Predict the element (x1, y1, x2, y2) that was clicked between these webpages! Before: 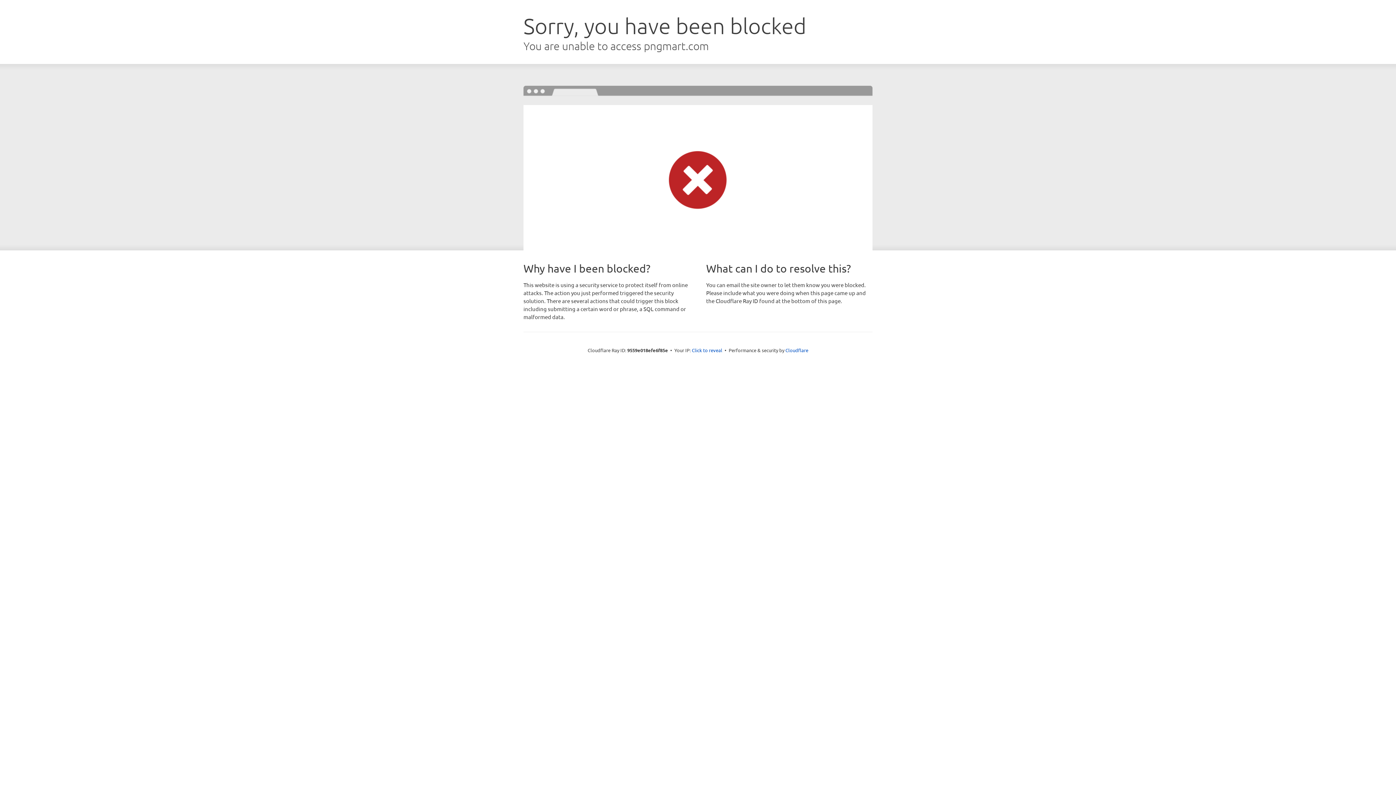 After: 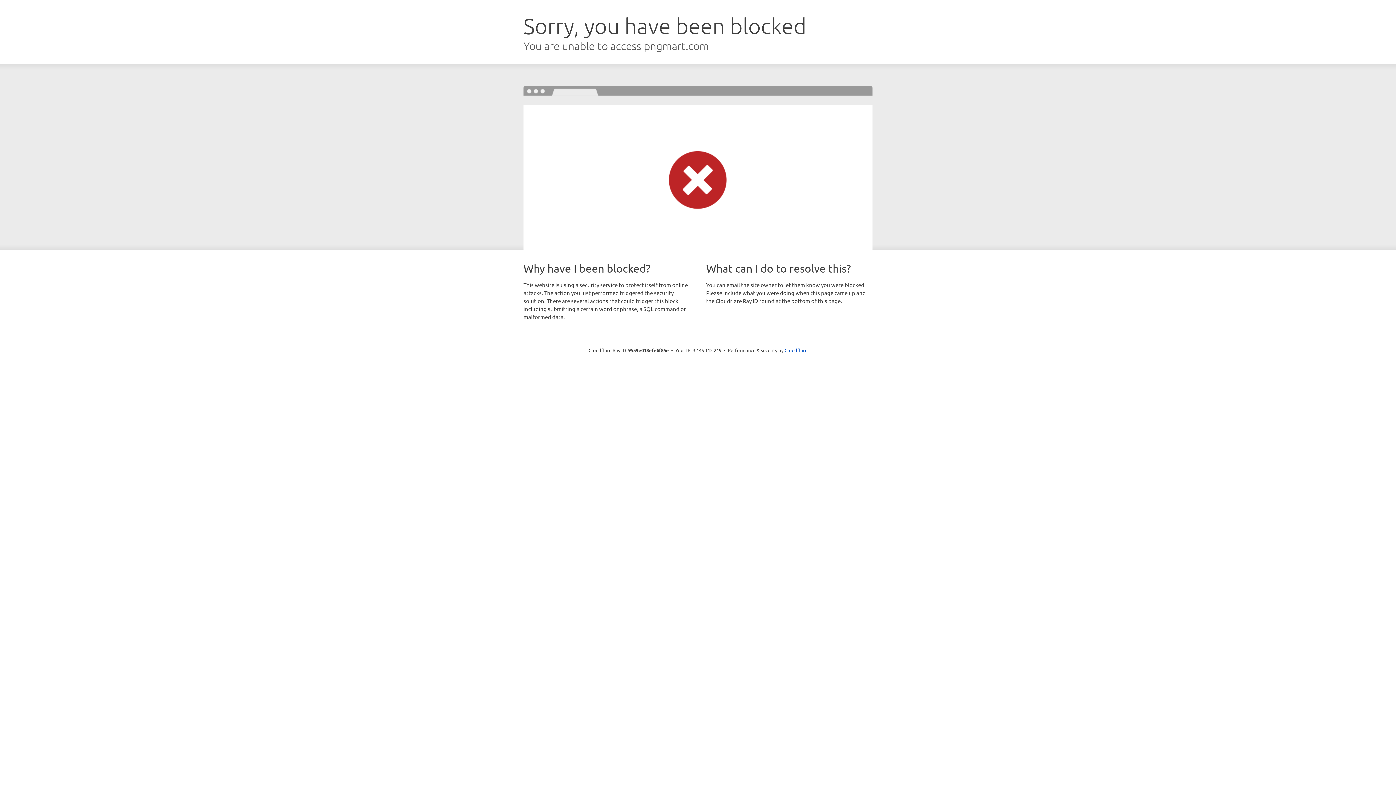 Action: label: Click to reveal bbox: (692, 346, 722, 353)